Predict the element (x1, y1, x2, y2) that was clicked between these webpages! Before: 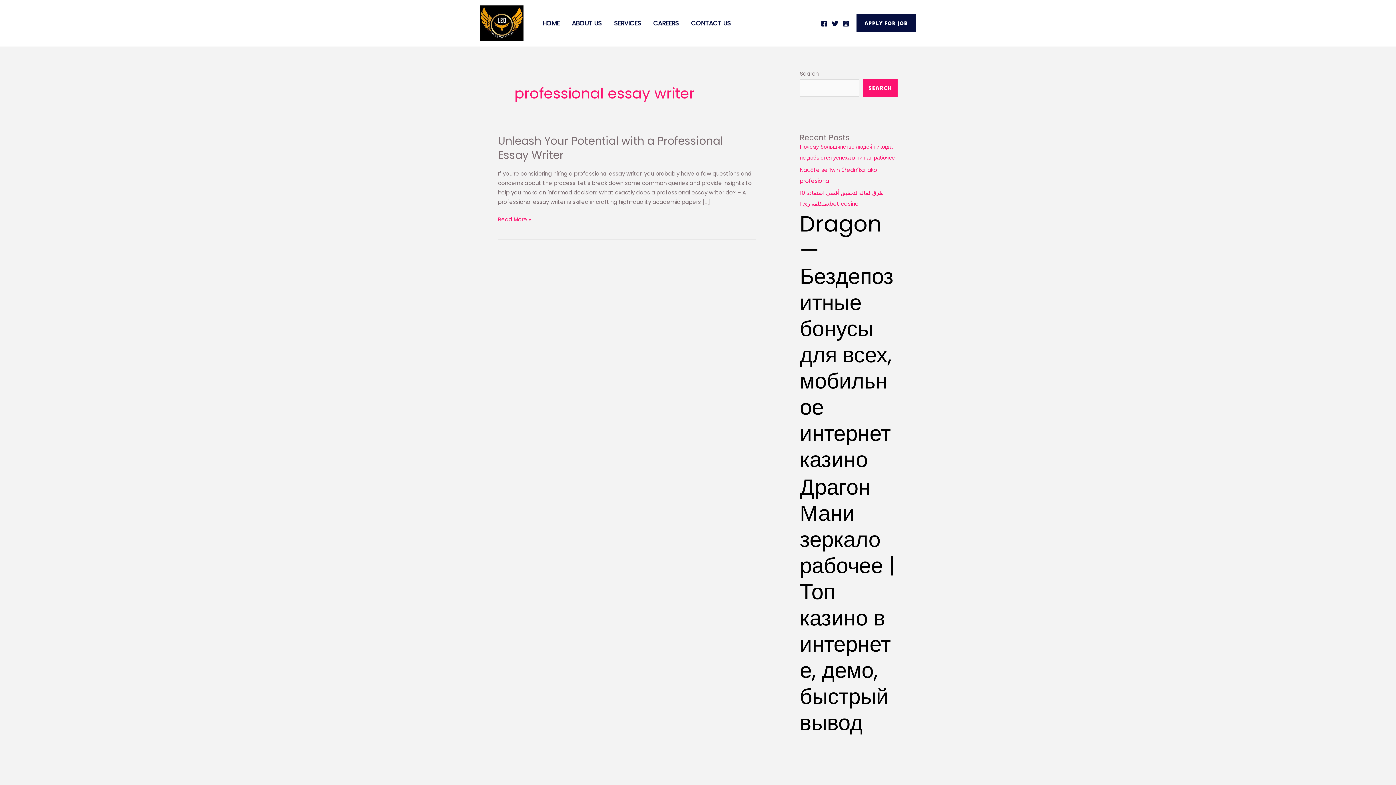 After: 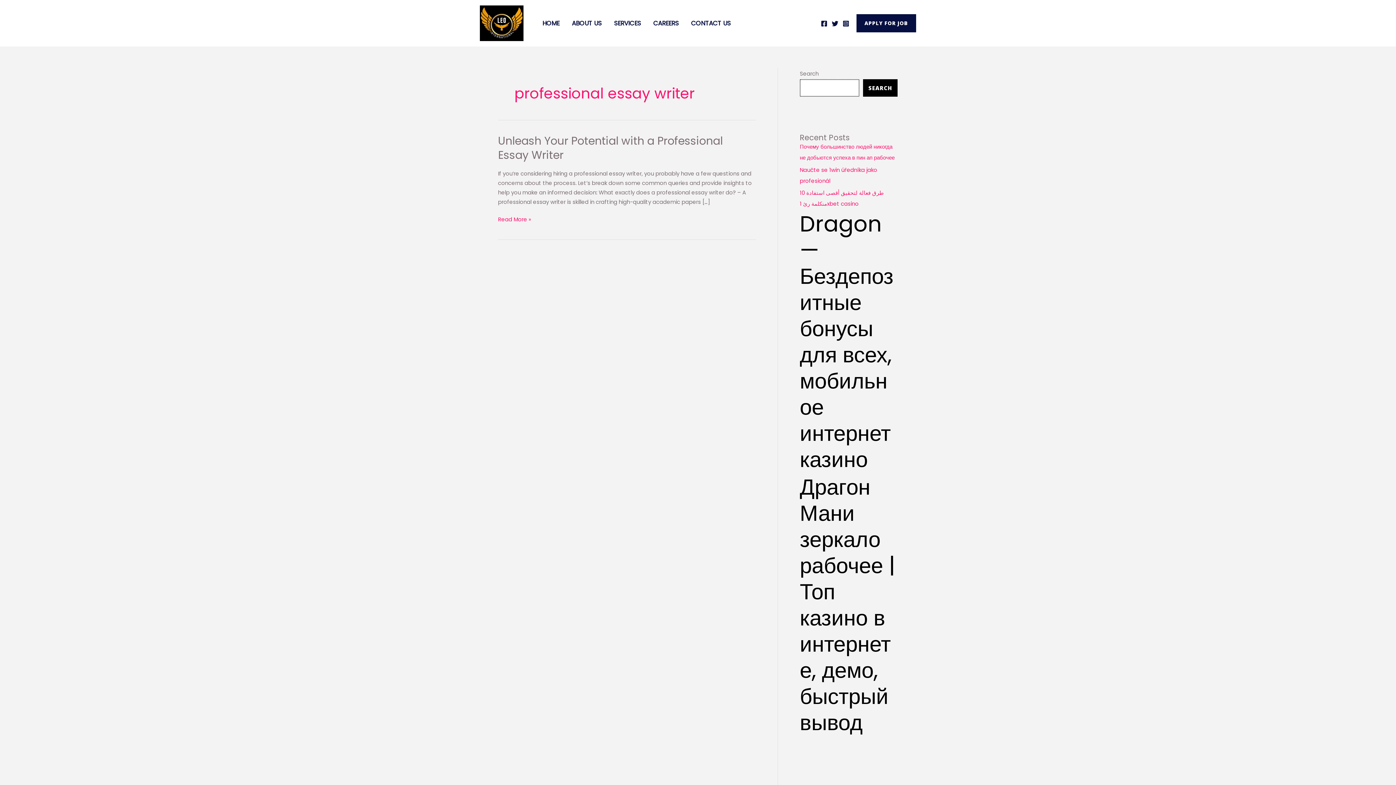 Action: bbox: (863, 79, 897, 96) label: Search